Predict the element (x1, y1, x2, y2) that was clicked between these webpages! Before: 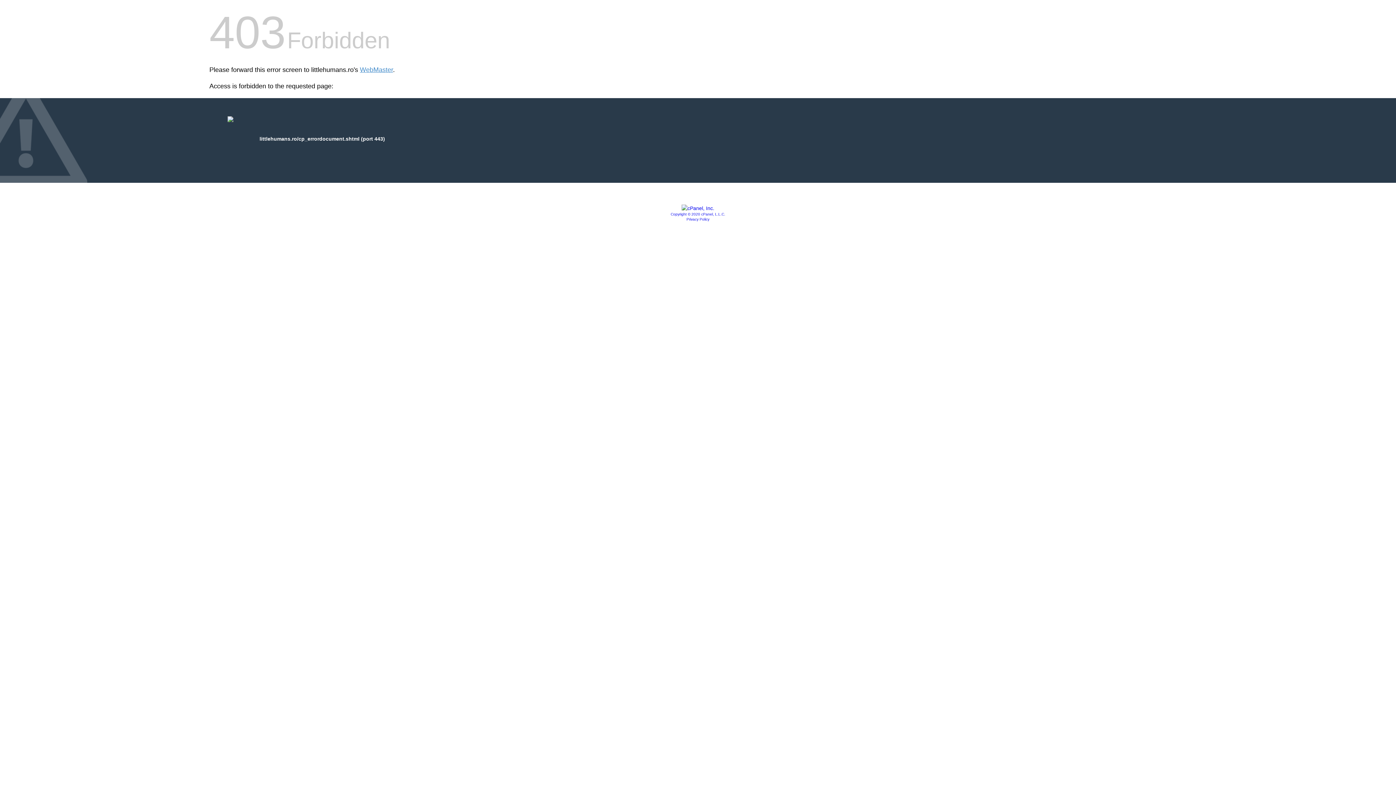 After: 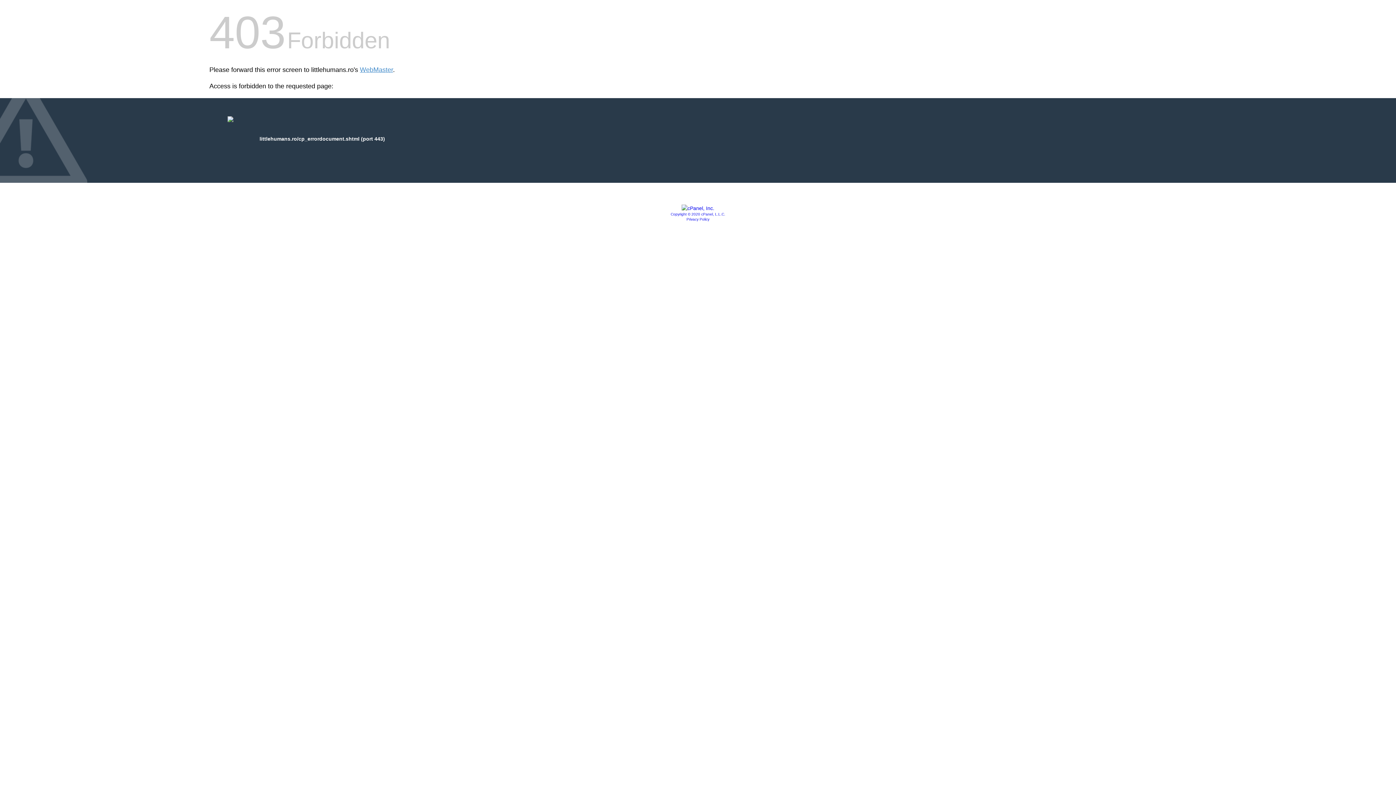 Action: bbox: (686, 217, 709, 221) label: Privacy Policy